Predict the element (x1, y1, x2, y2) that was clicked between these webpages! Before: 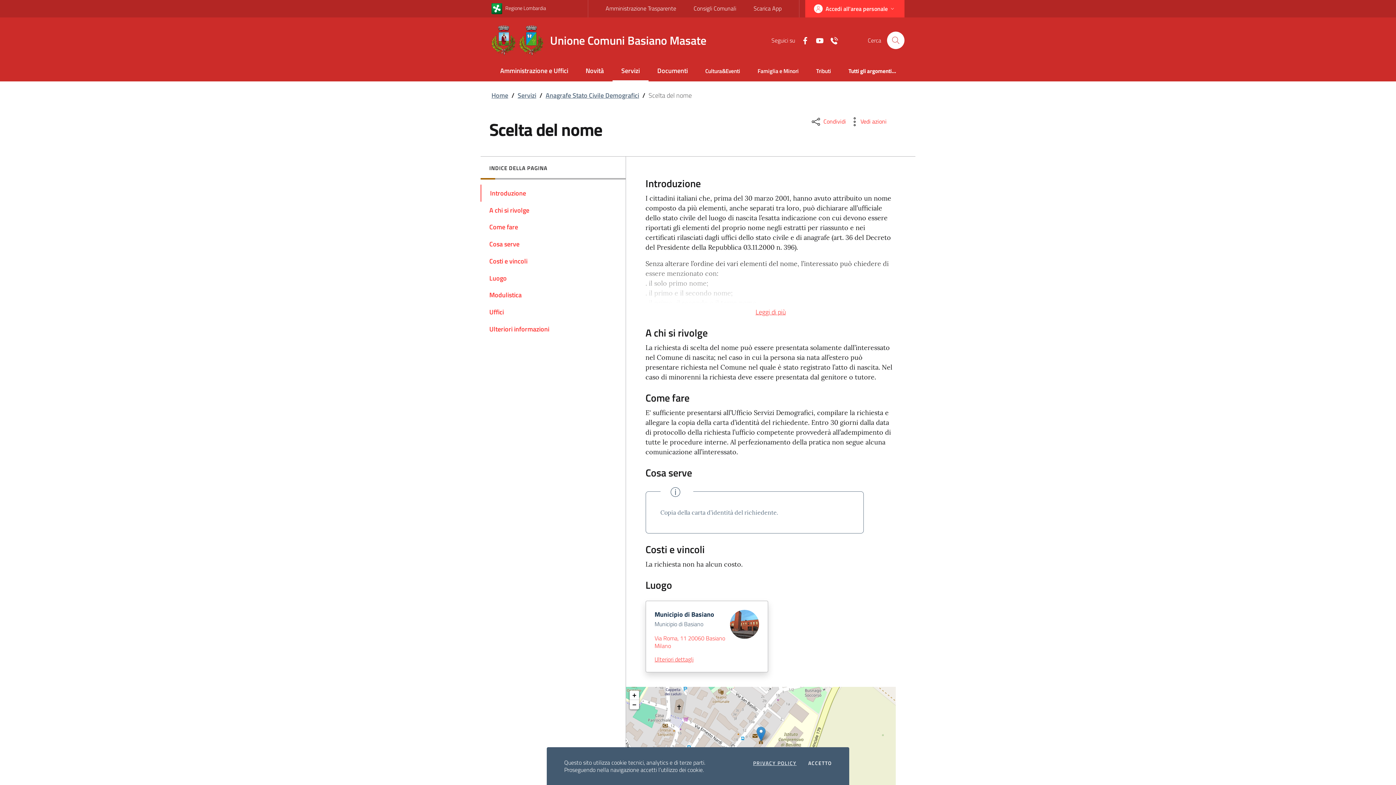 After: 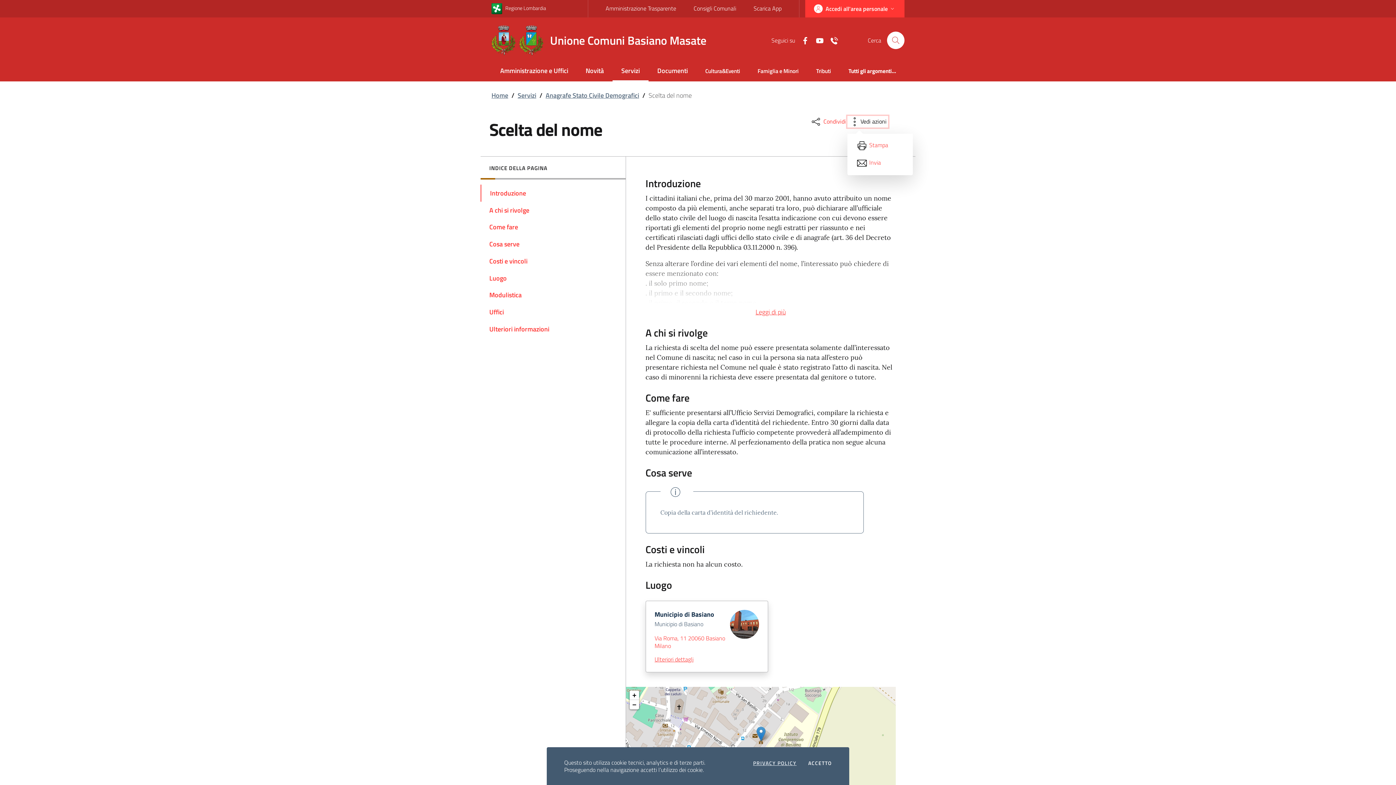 Action: bbox: (847, 116, 888, 127) label: Vedi azioni